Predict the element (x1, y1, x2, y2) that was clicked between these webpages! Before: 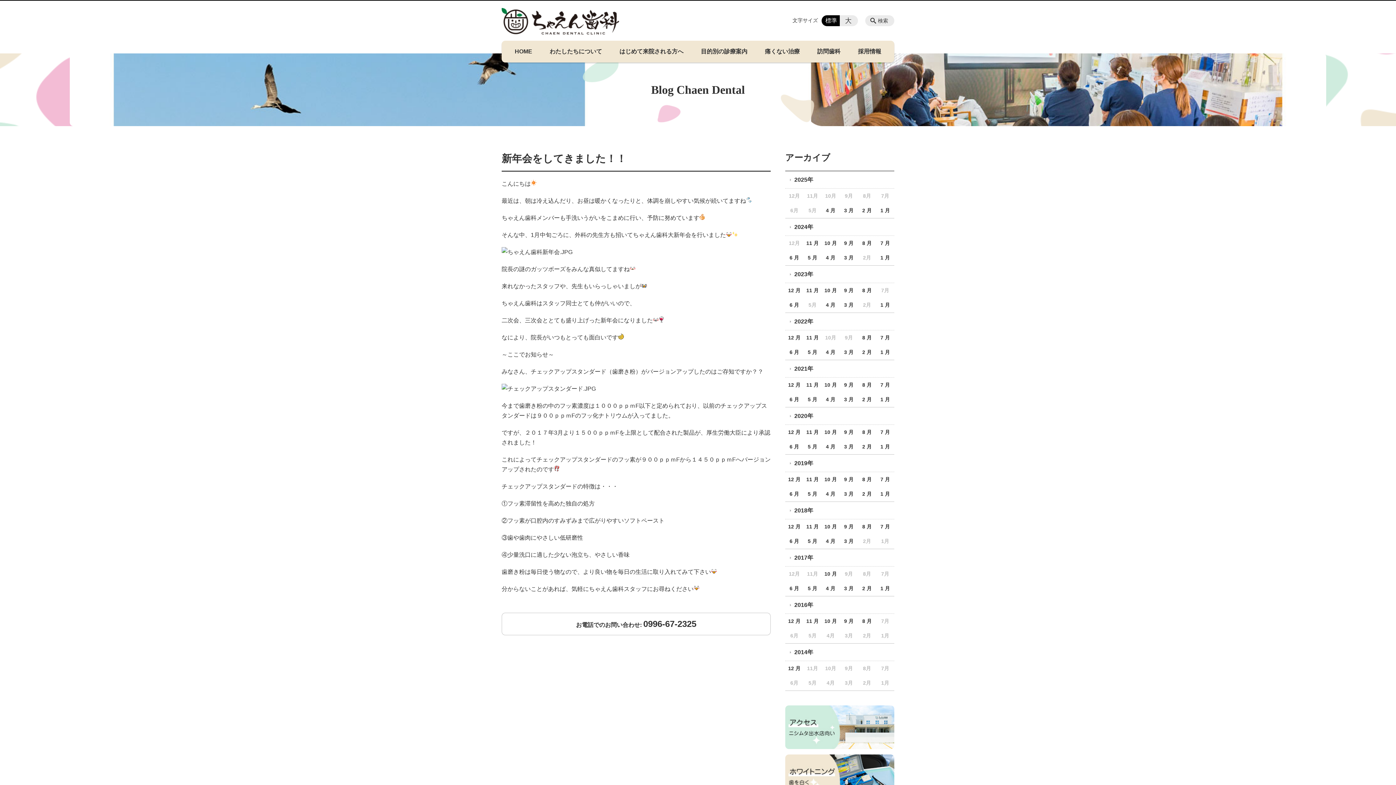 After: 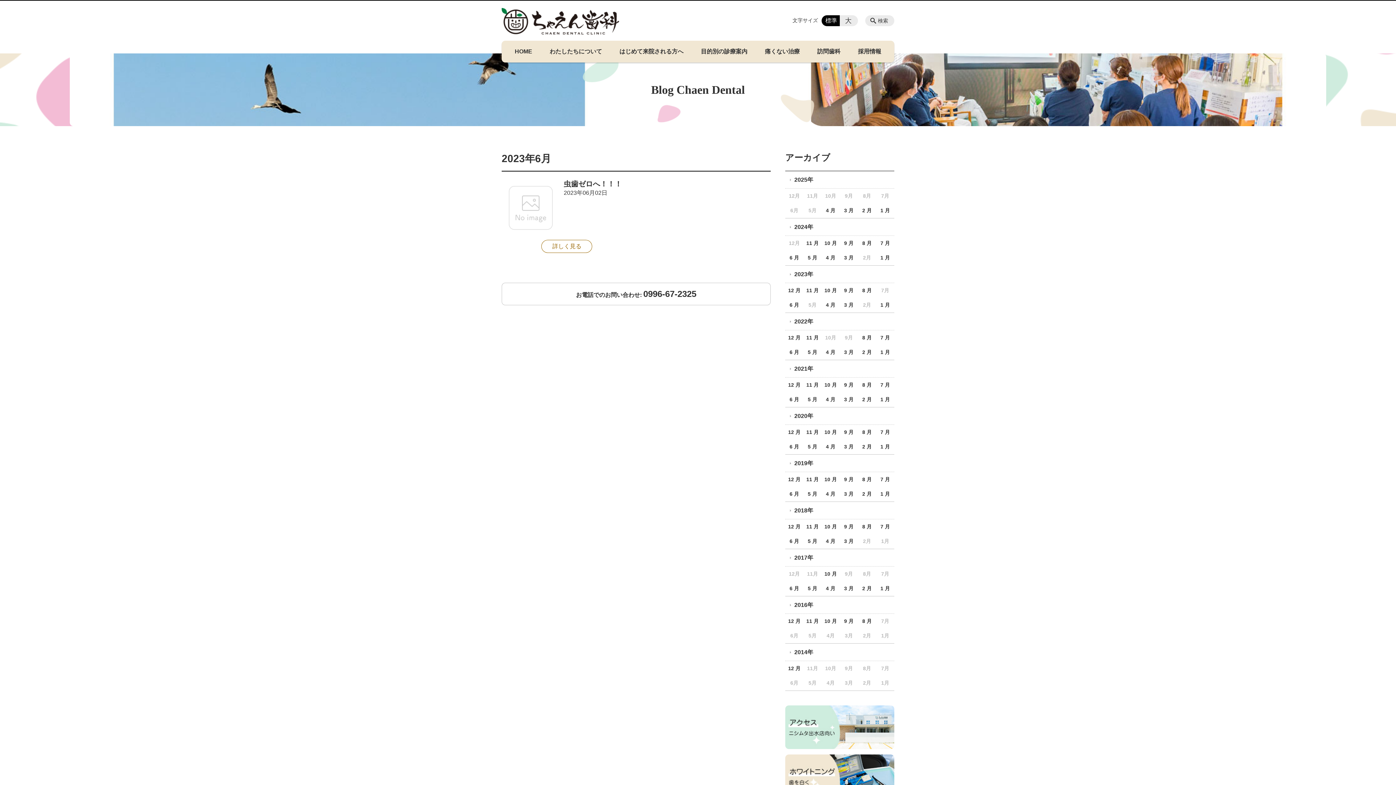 Action: label: 6 月 bbox: (785, 298, 803, 312)